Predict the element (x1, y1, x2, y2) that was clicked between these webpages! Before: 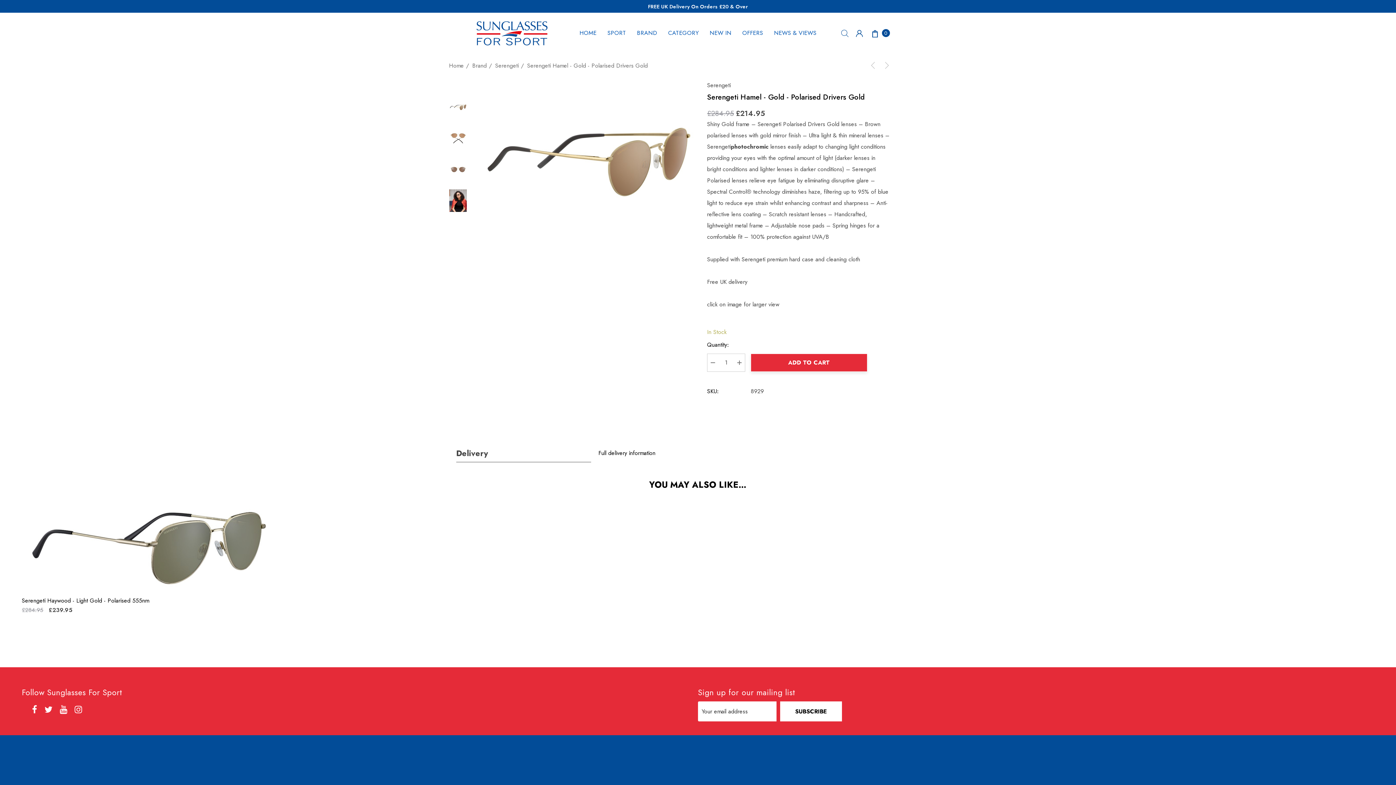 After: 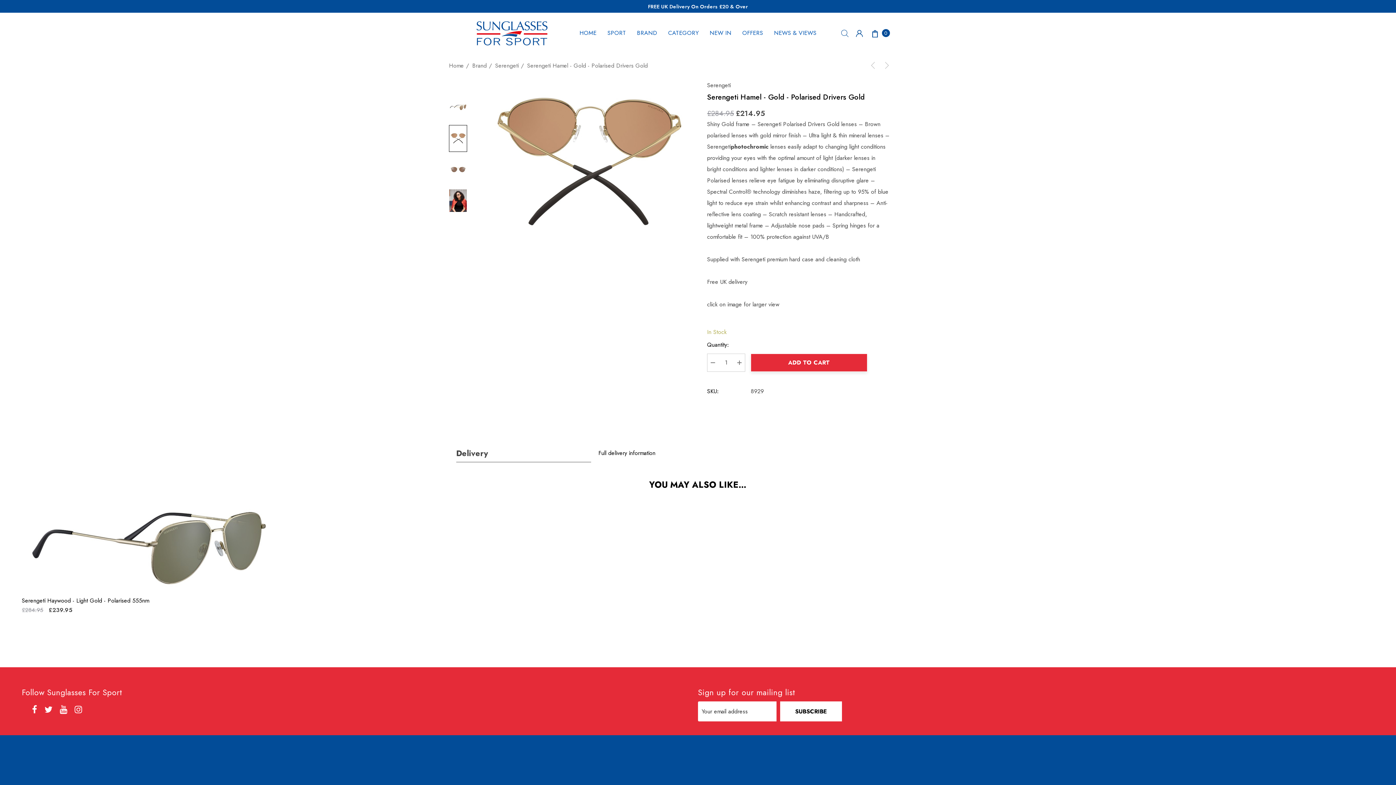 Action: bbox: (449, 124, 467, 151)